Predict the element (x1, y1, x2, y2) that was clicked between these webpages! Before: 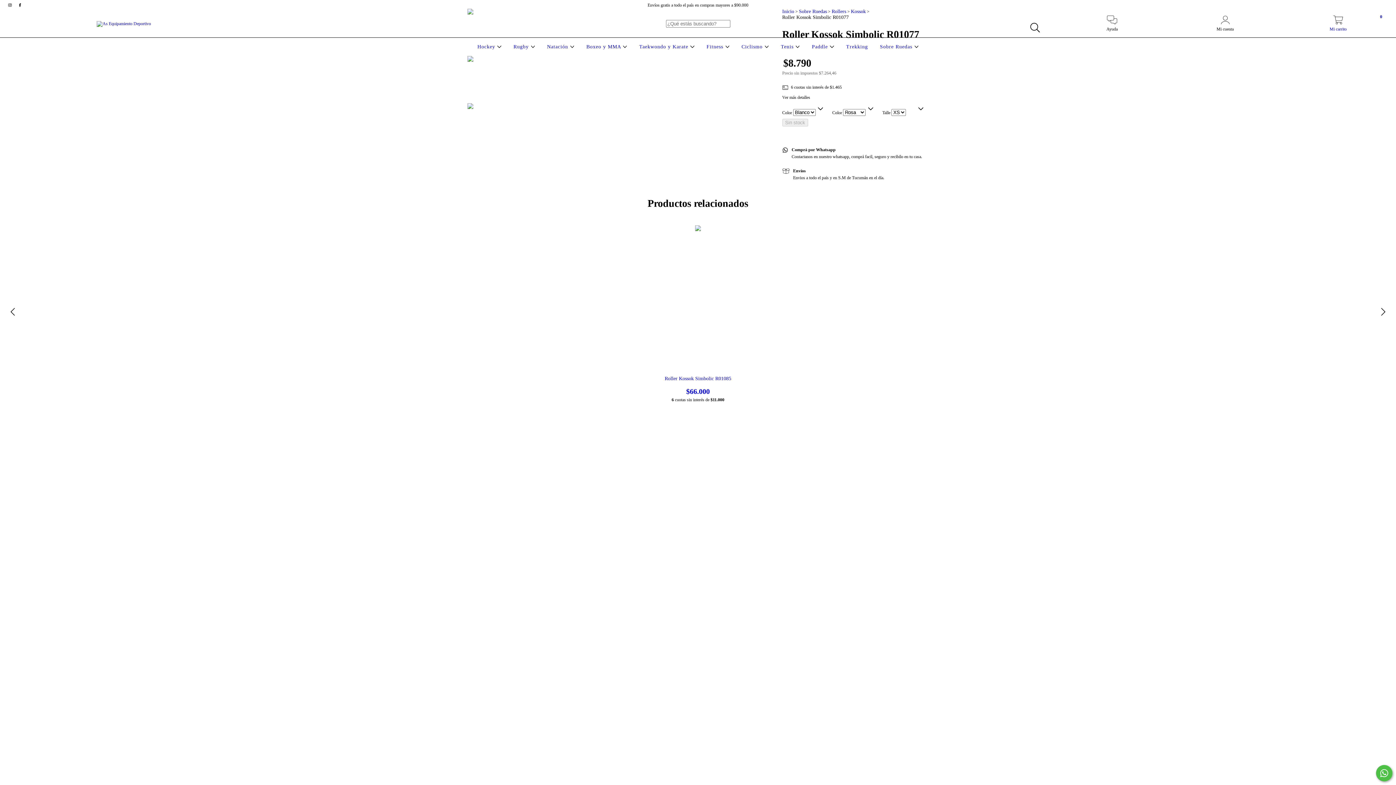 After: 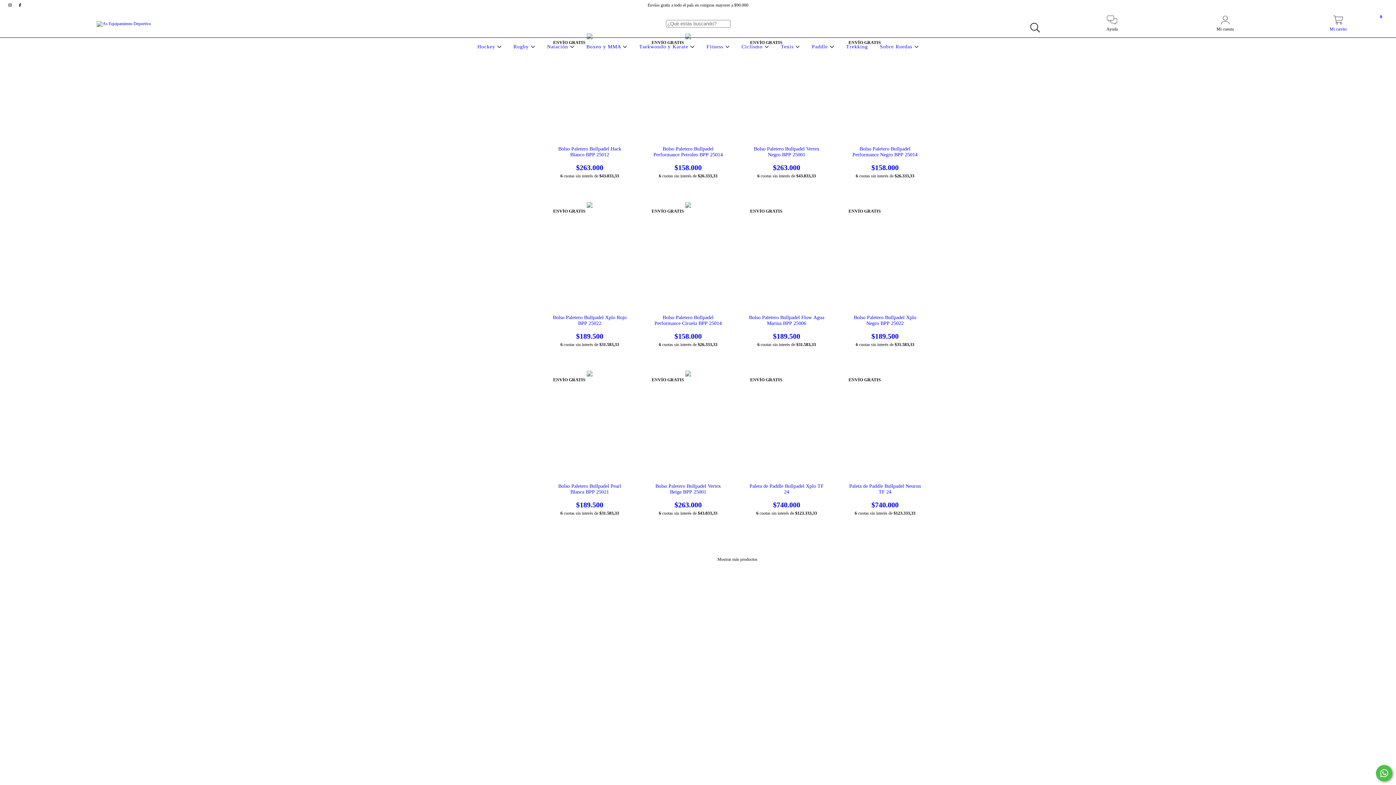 Action: label: Paddle  bbox: (810, 44, 836, 49)